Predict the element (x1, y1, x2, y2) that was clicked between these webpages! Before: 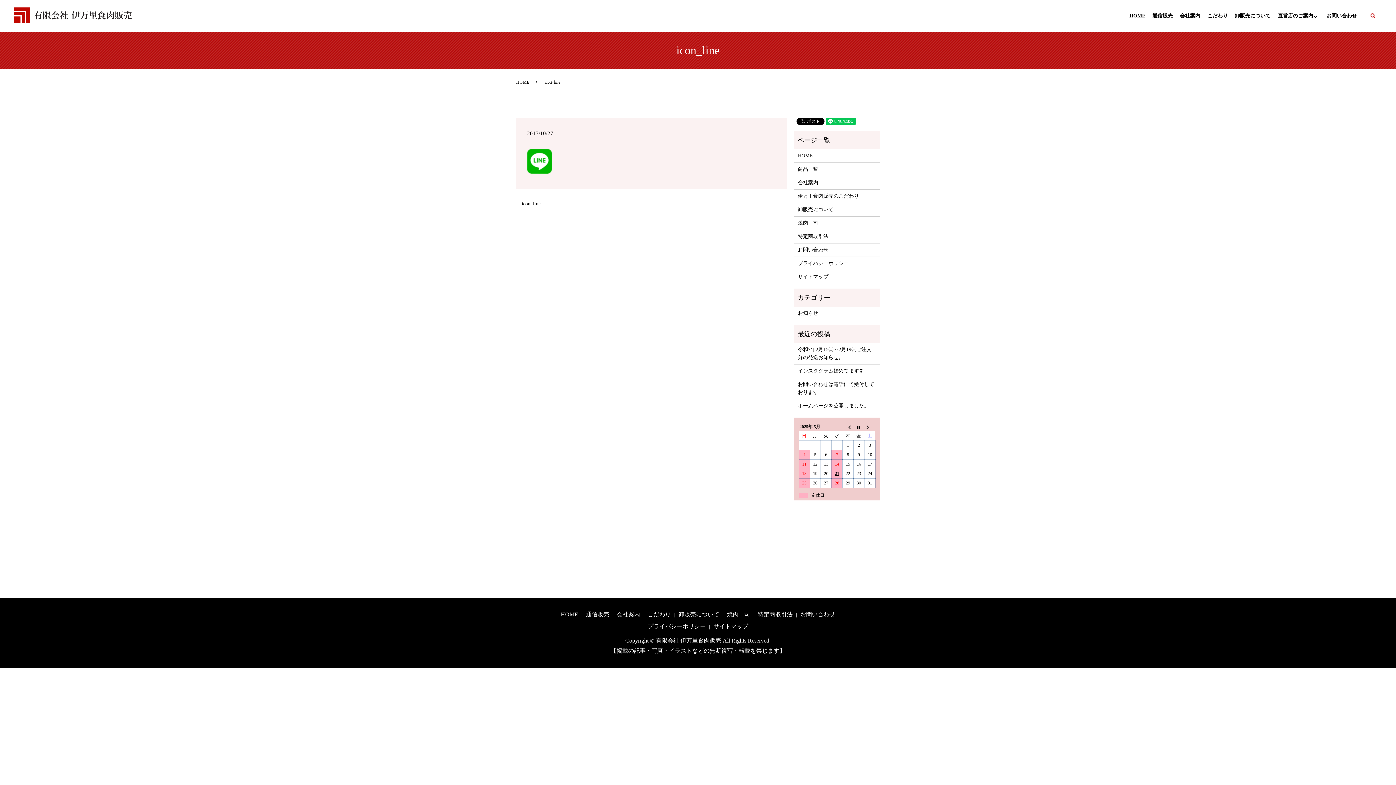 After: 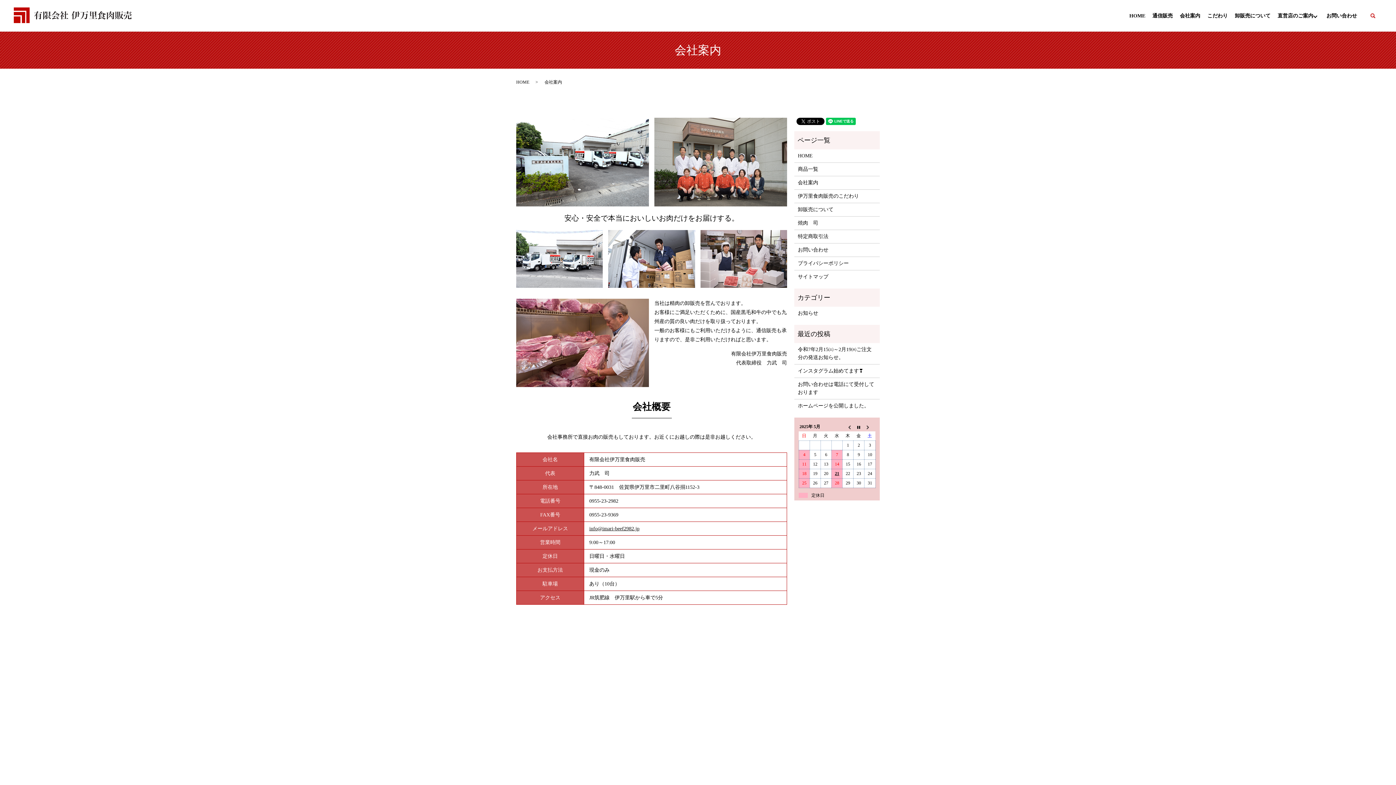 Action: label: 会社案内 bbox: (798, 178, 876, 186)